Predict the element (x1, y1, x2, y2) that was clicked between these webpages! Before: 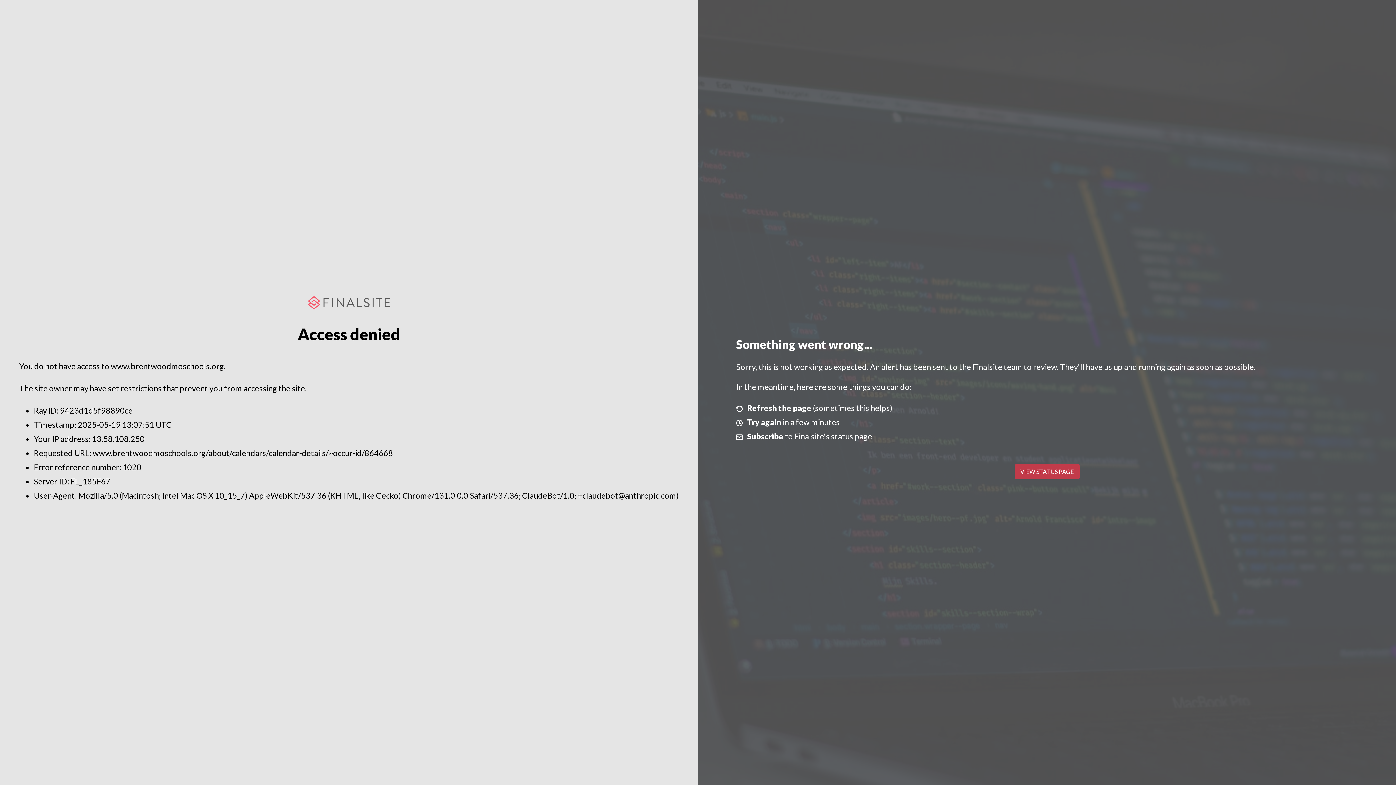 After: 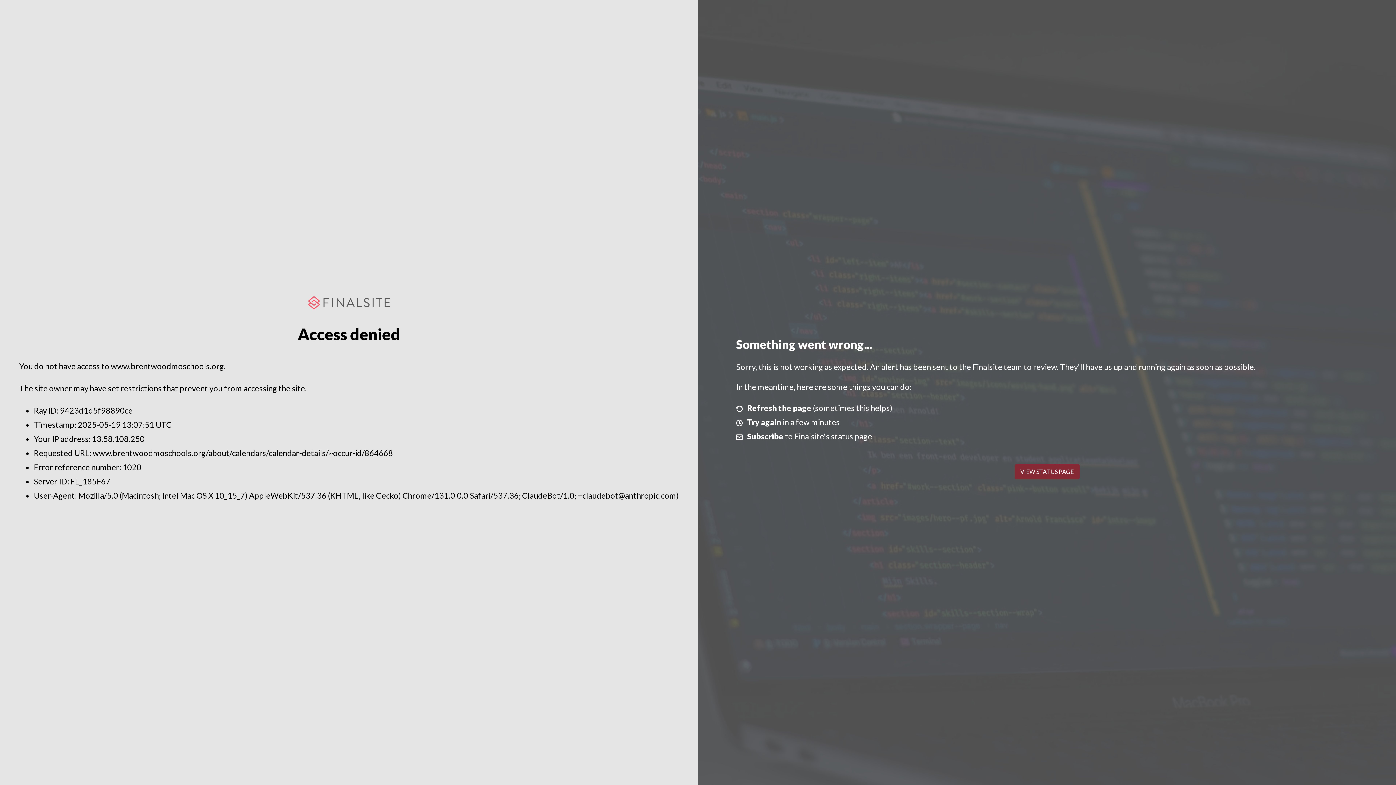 Action: label: VIEW STATUS PAGE bbox: (1014, 464, 1079, 479)